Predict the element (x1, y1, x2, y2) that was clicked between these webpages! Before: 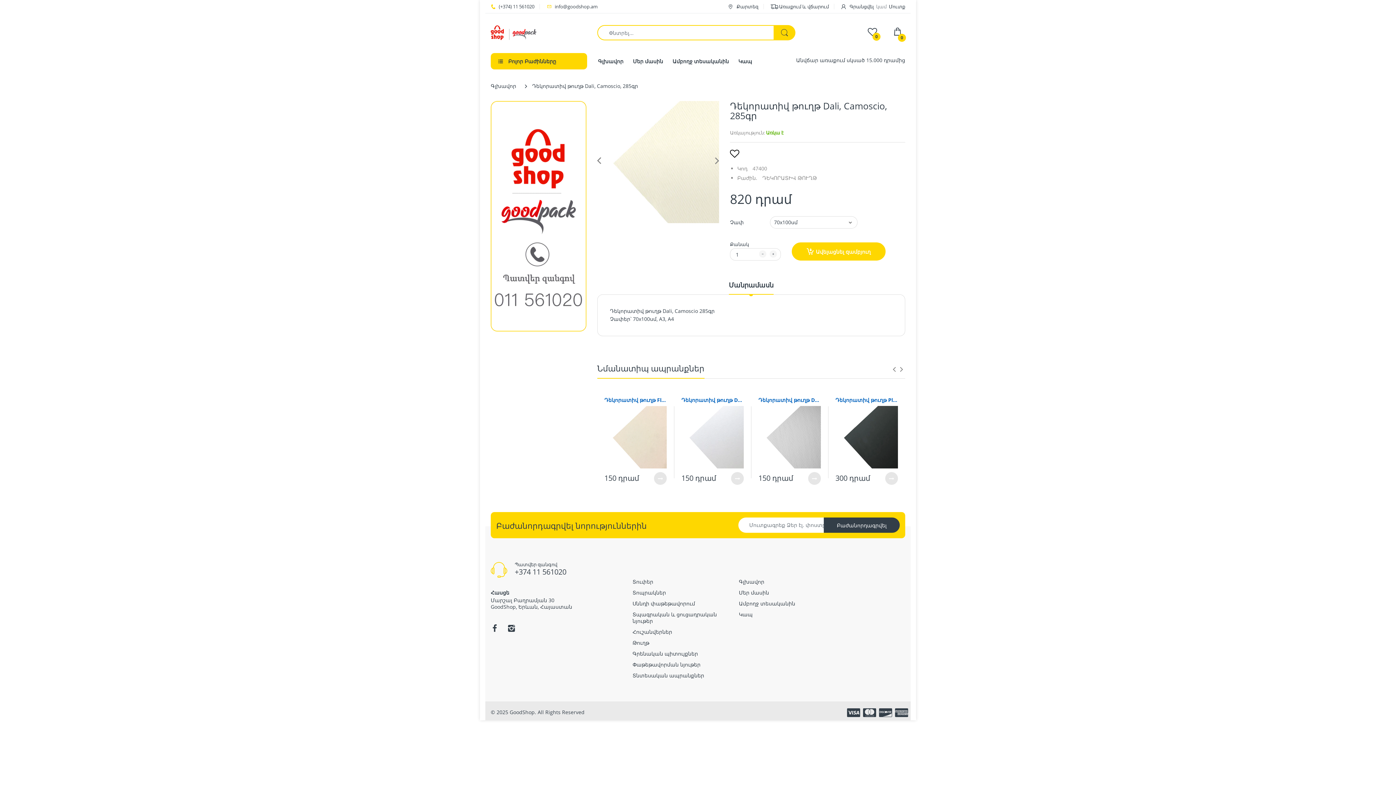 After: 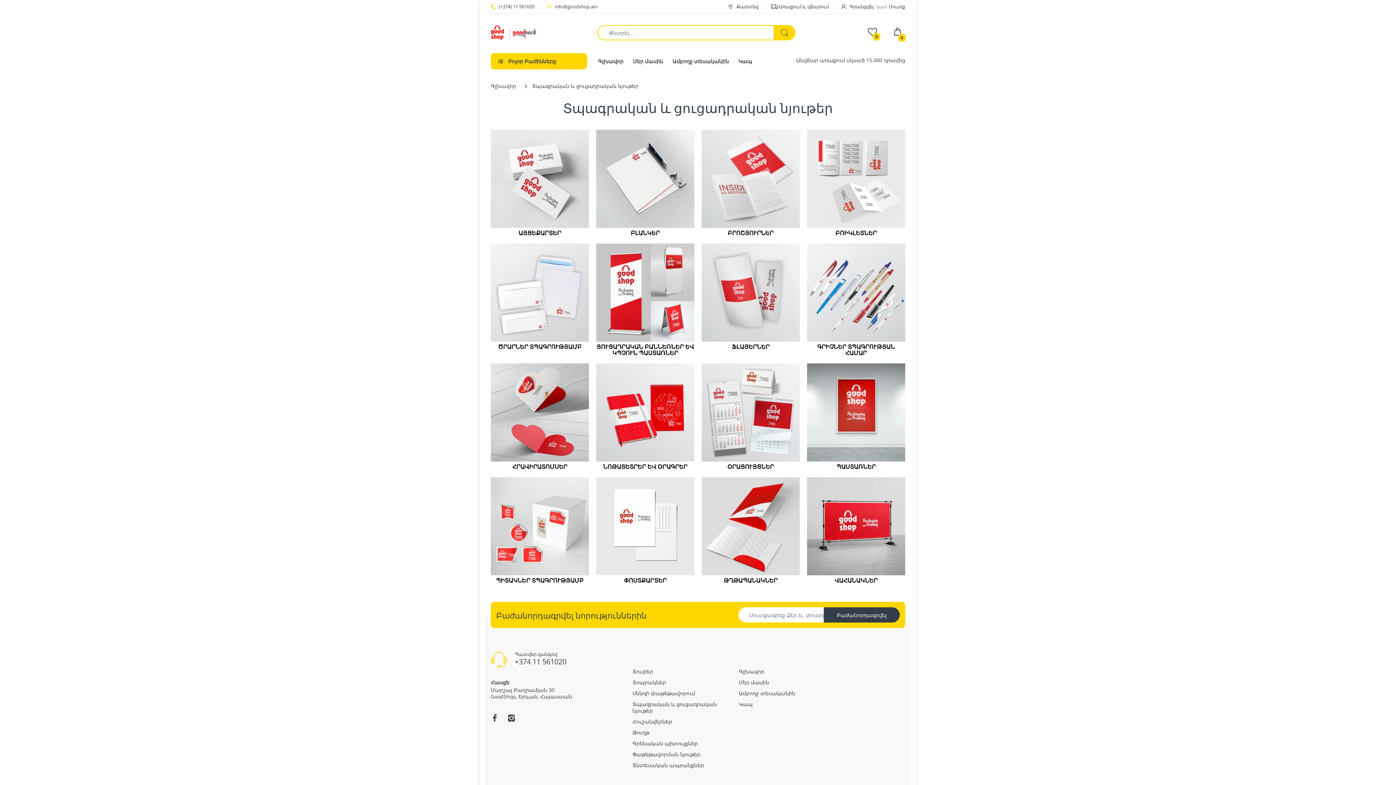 Action: bbox: (632, 611, 728, 624) label: Տպագրական և ցուցադրական նյութեր